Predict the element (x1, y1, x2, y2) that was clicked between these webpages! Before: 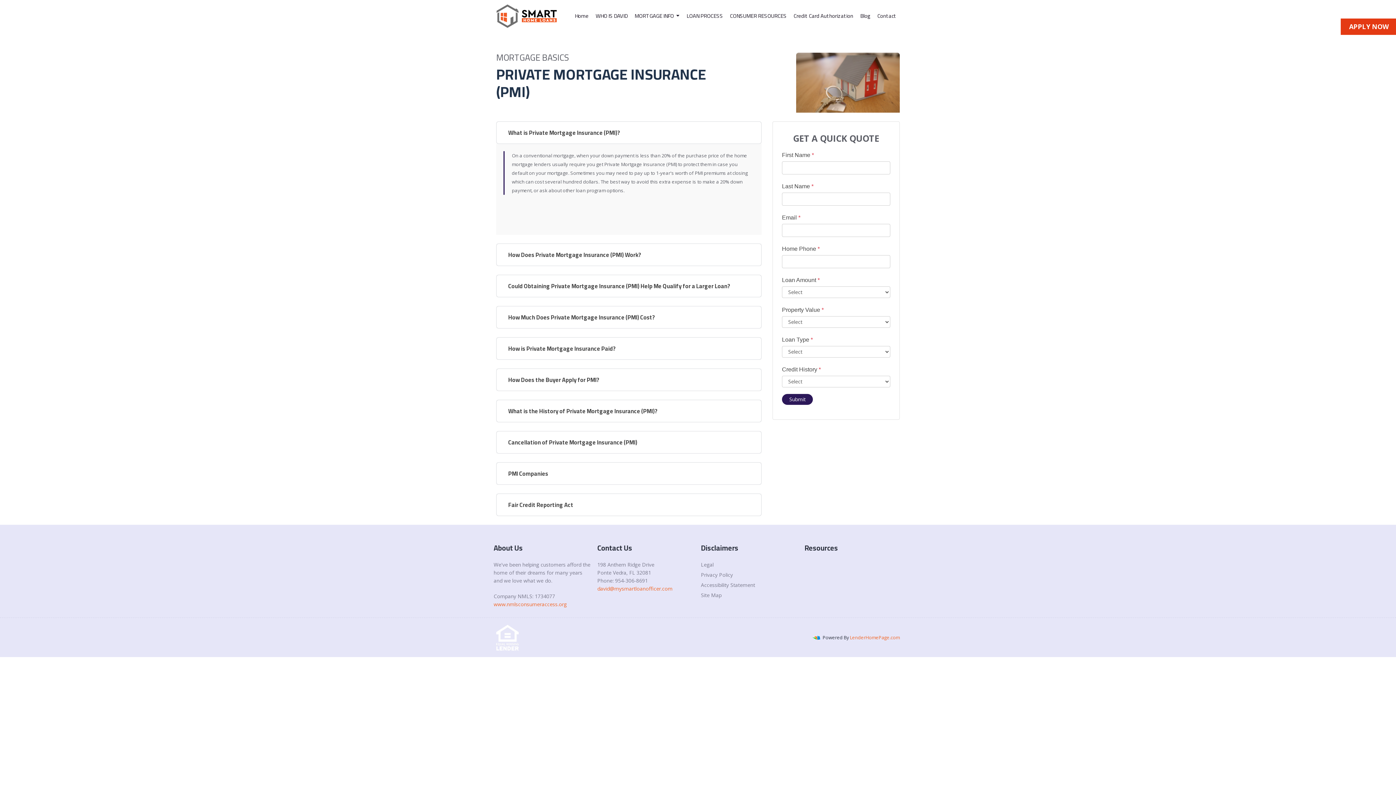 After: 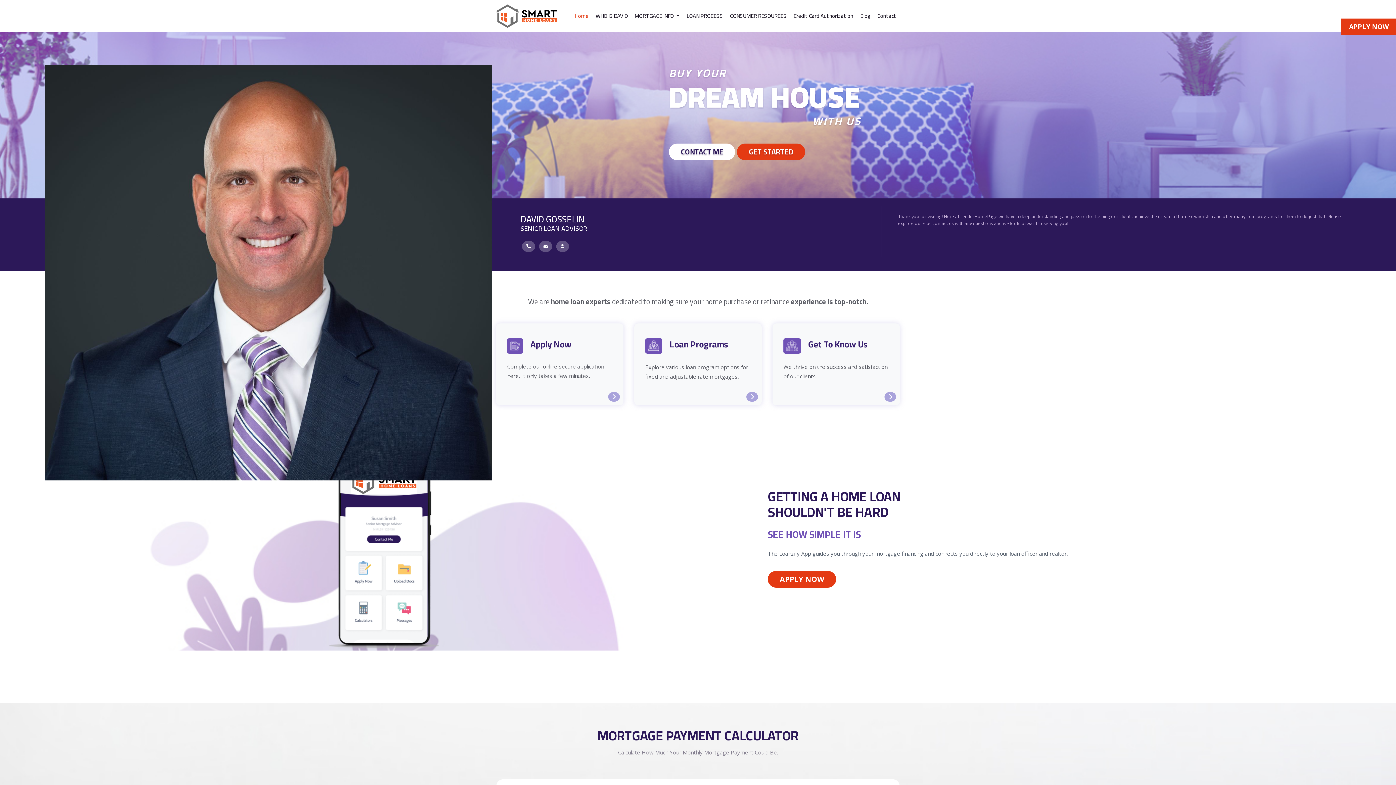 Action: bbox: (496, 2, 556, 29)